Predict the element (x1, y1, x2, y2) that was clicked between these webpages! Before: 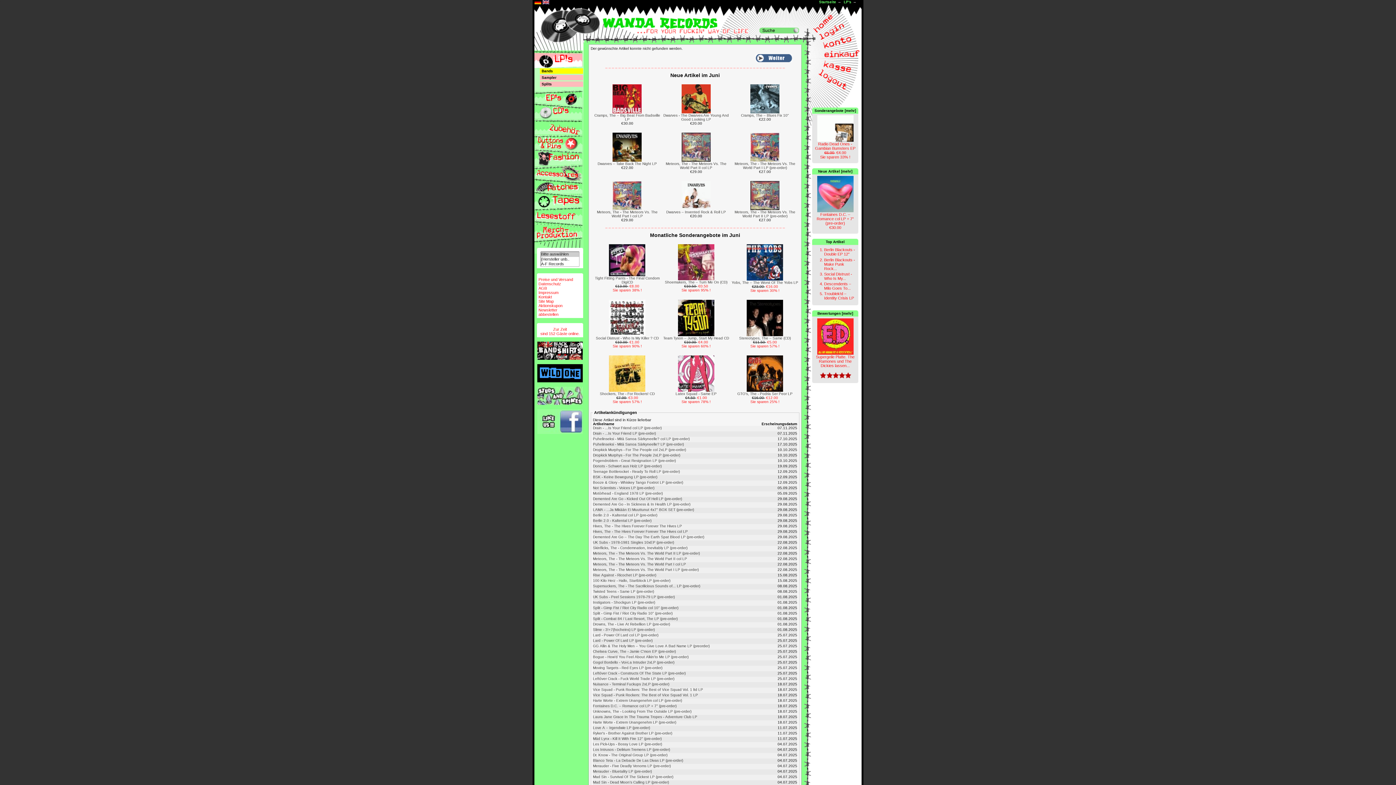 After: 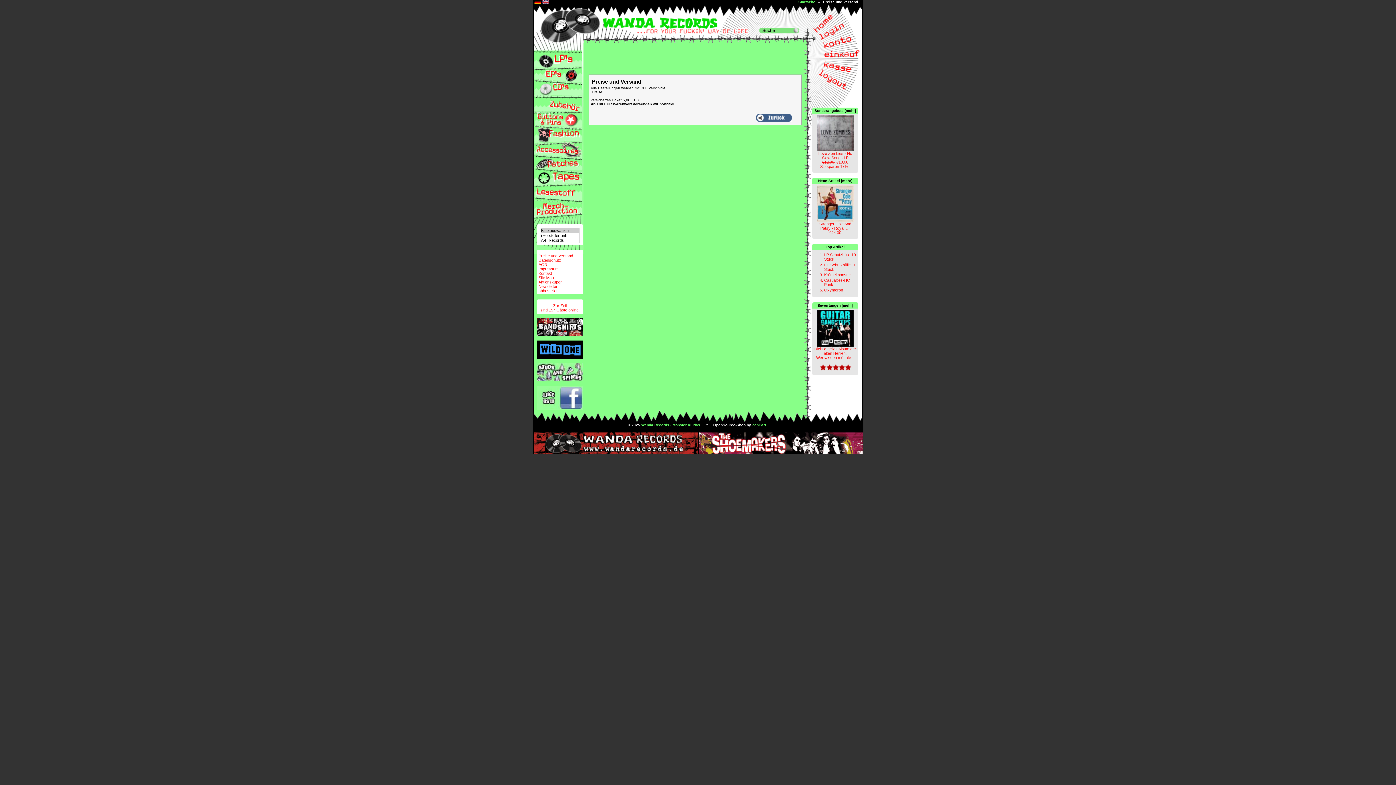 Action: bbox: (538, 277, 573, 281) label: Preise und Versand